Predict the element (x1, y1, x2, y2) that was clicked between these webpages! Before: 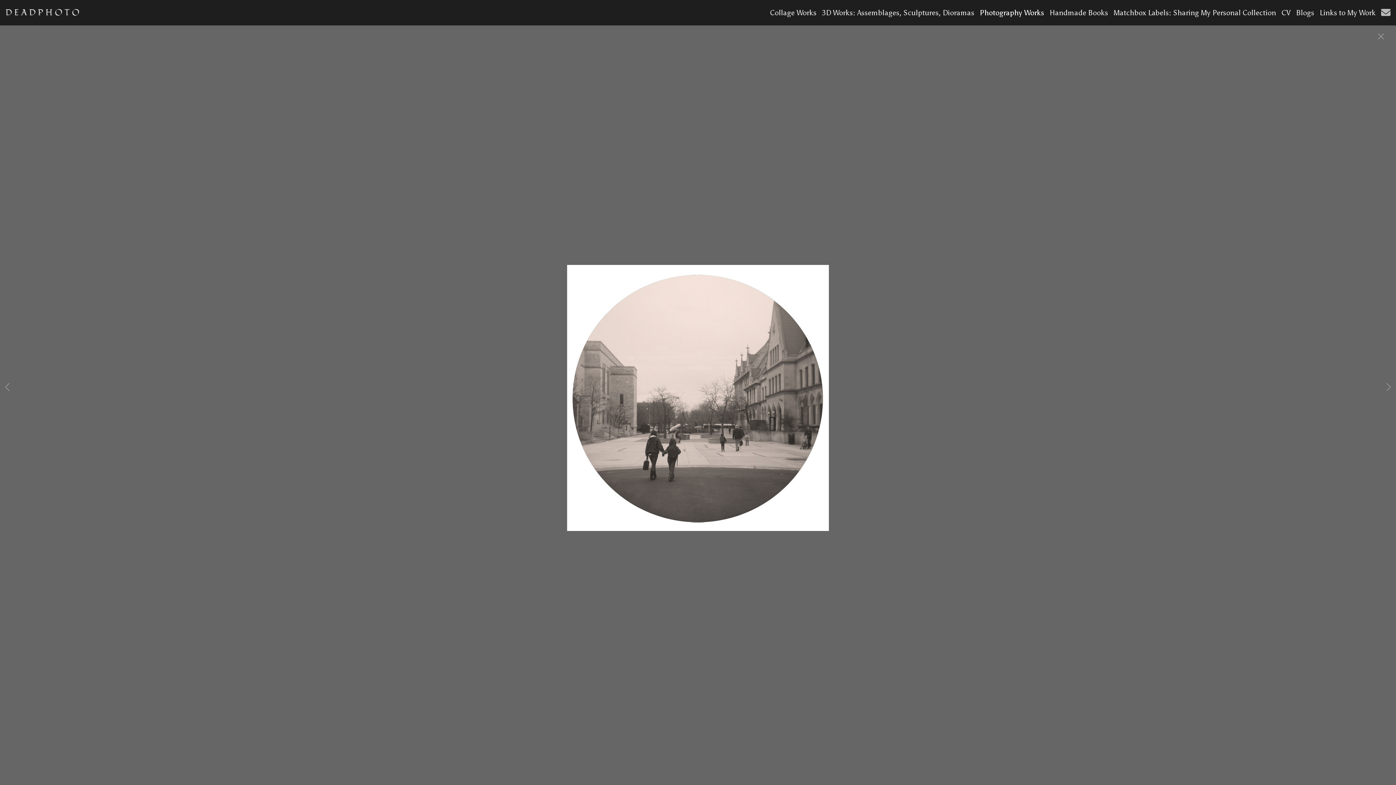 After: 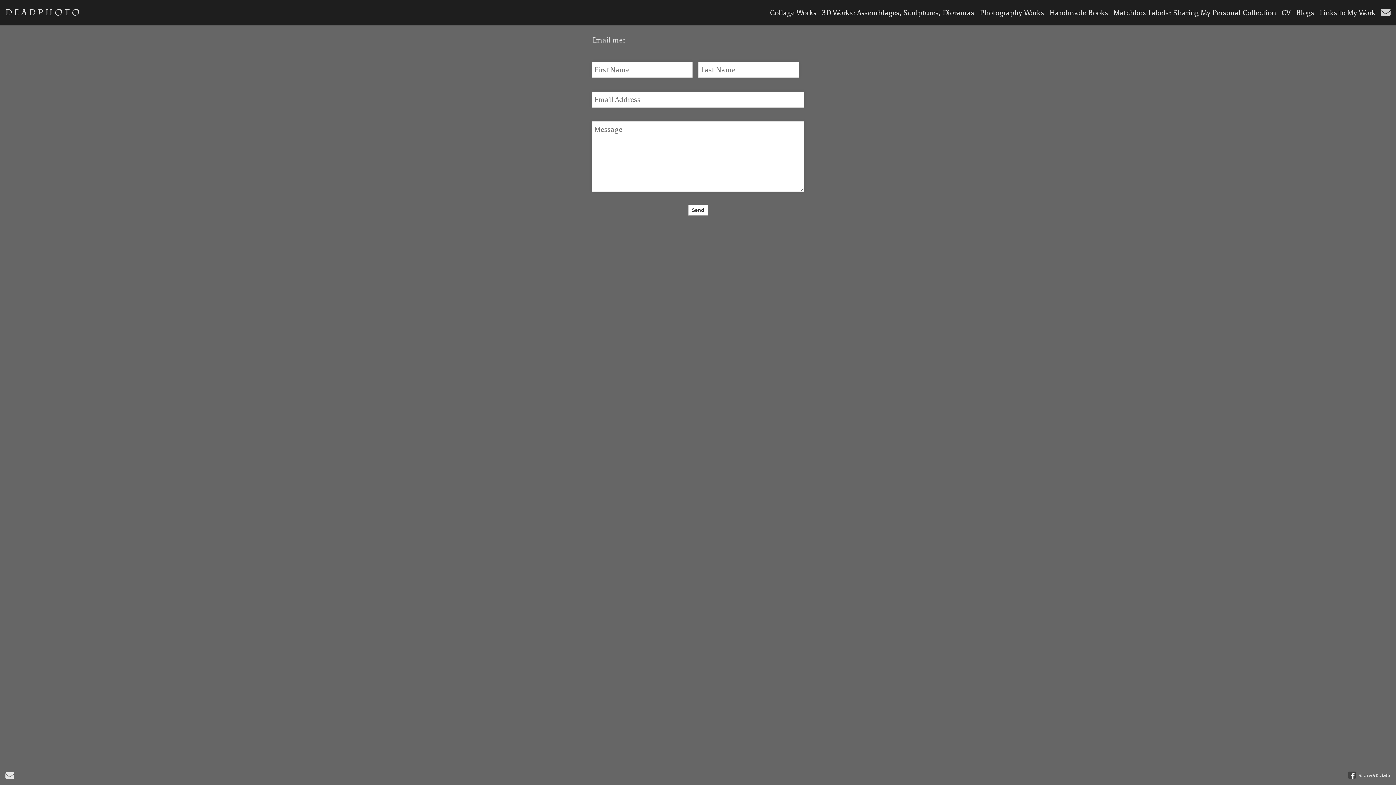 Action: bbox: (1381, 7, 1390, 17)